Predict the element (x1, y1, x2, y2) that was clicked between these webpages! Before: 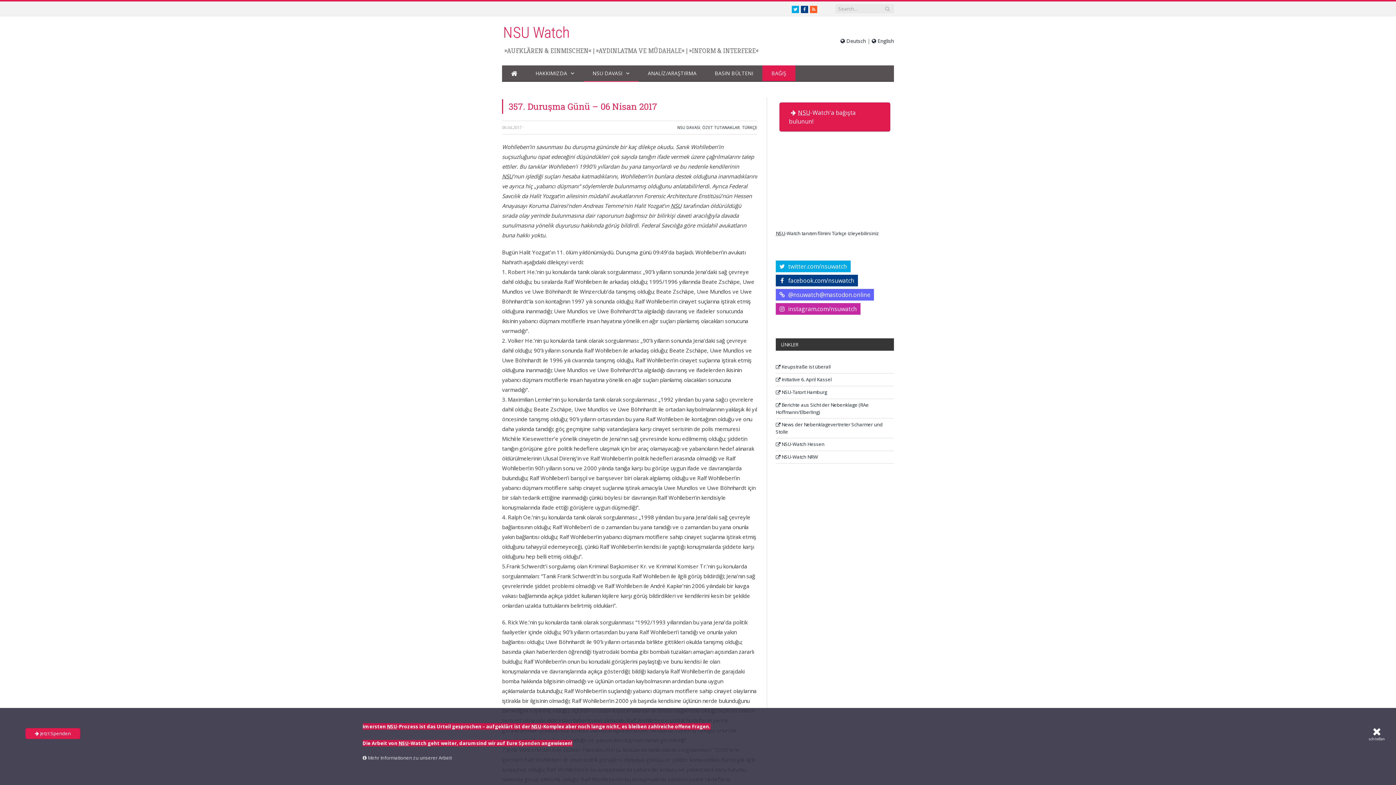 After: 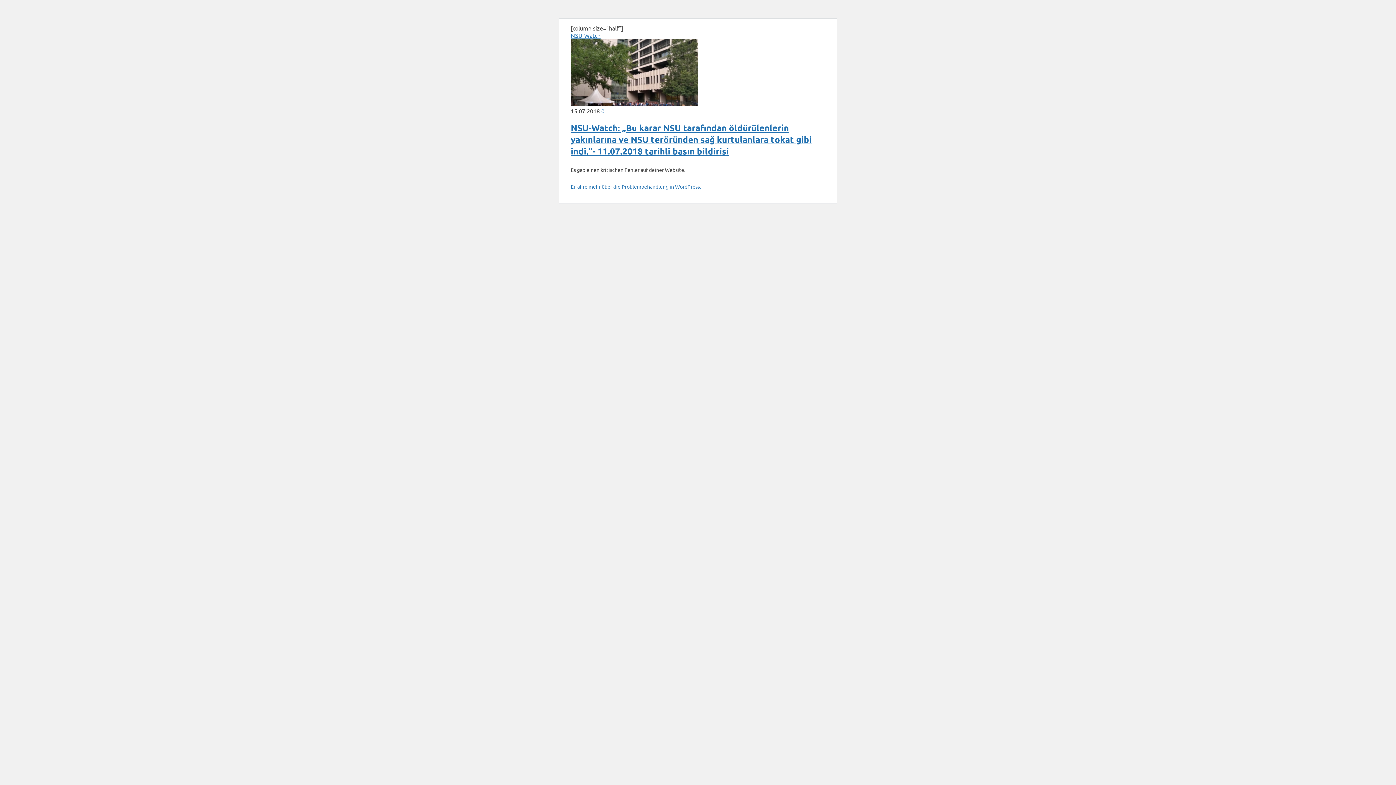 Action: bbox: (596, 46, 684, 54) label: »AYDINLATMA VE MÜDAHALE«